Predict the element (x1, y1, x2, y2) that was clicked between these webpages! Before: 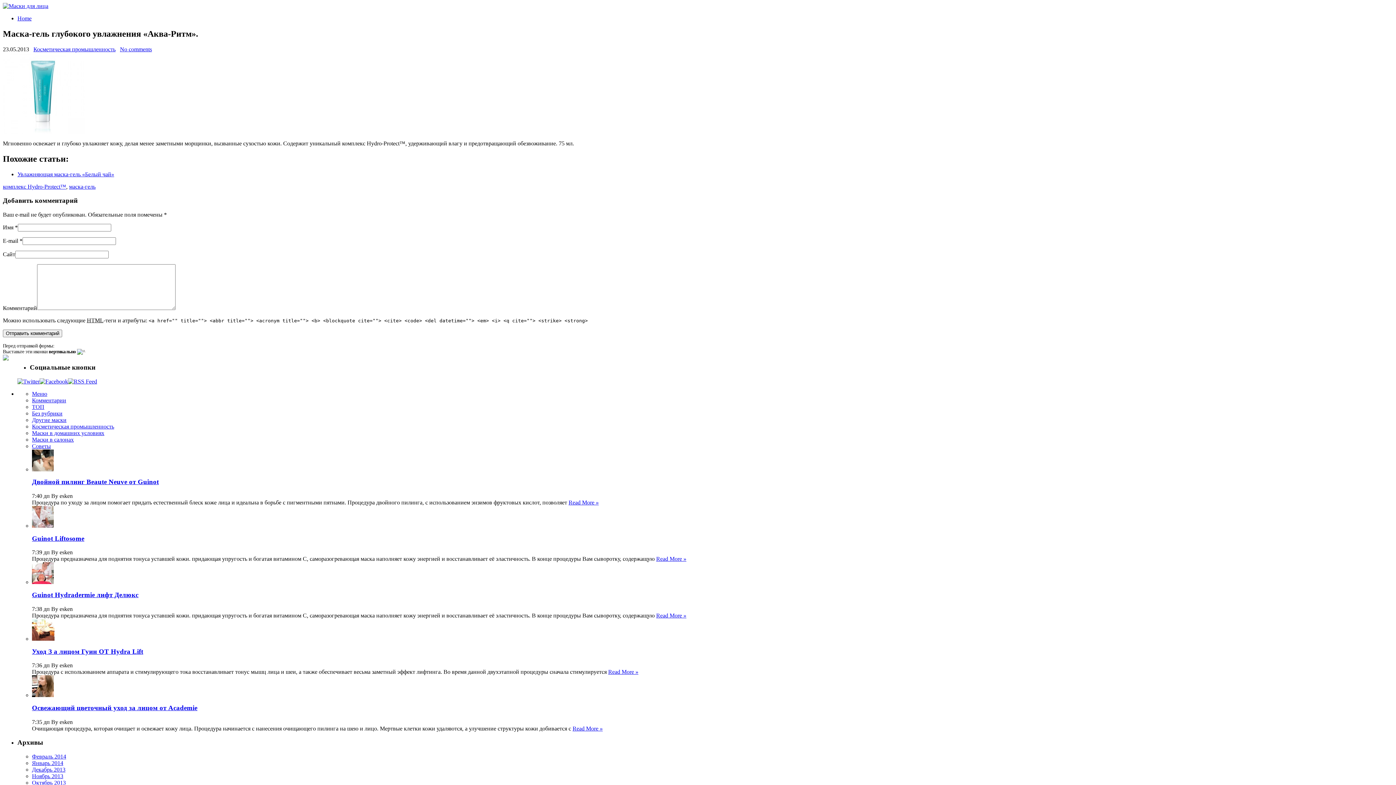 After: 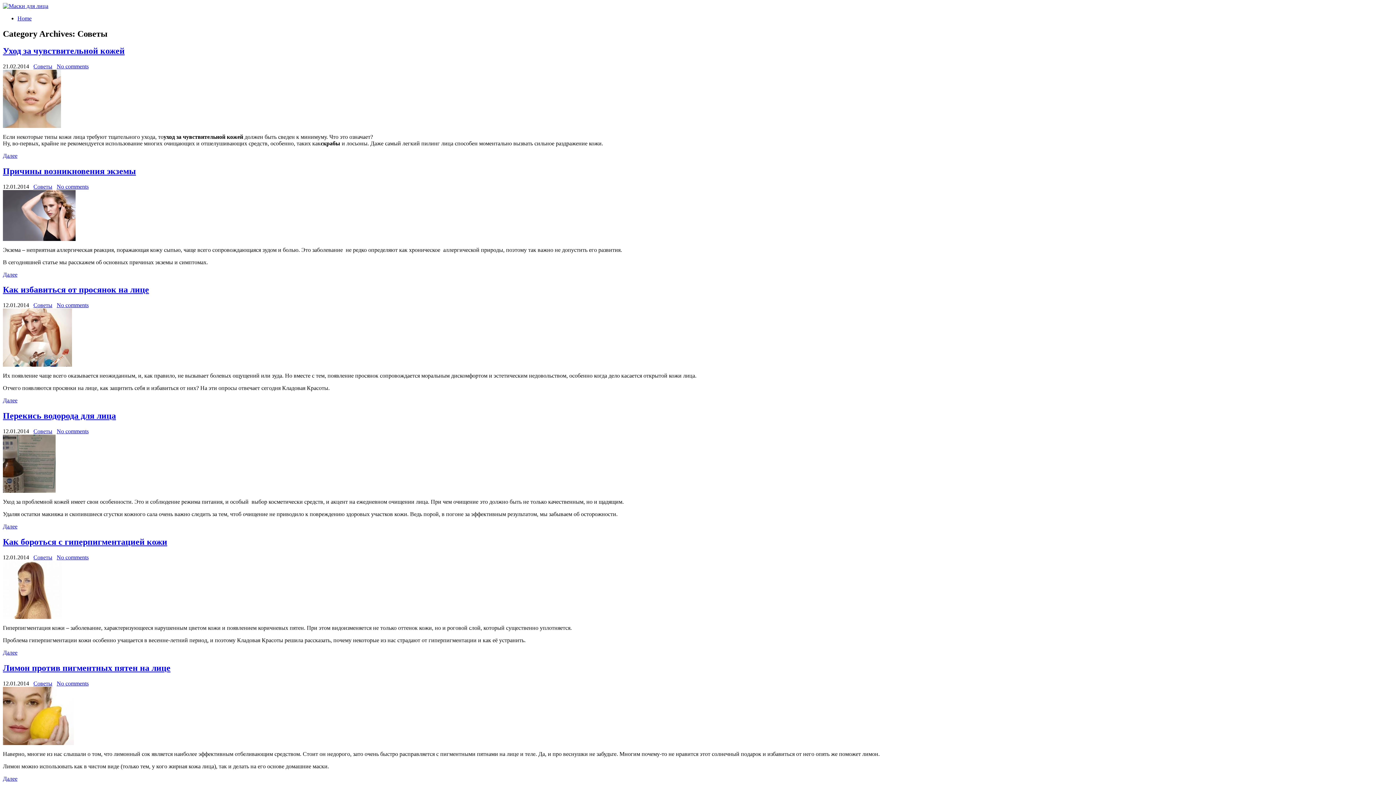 Action: bbox: (32, 443, 50, 449) label: Советы